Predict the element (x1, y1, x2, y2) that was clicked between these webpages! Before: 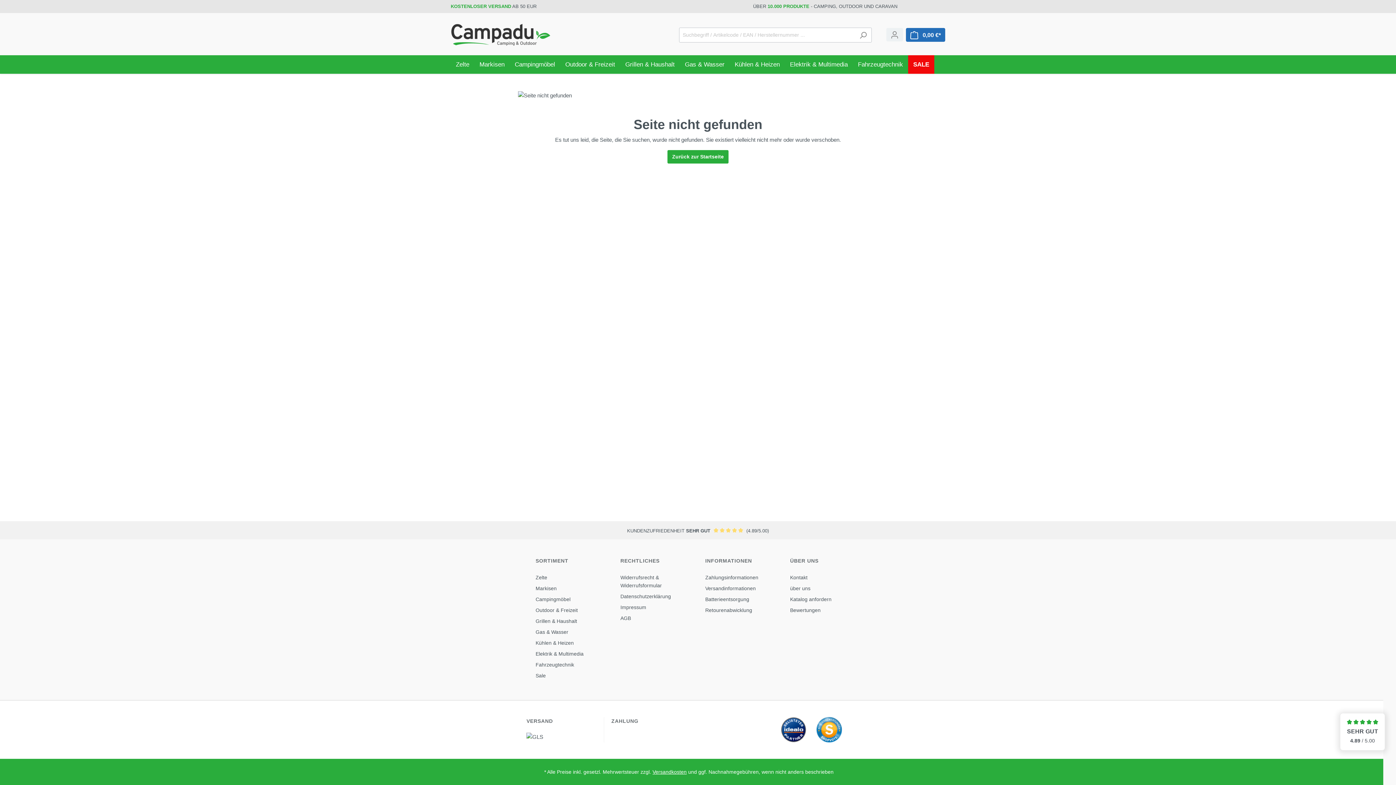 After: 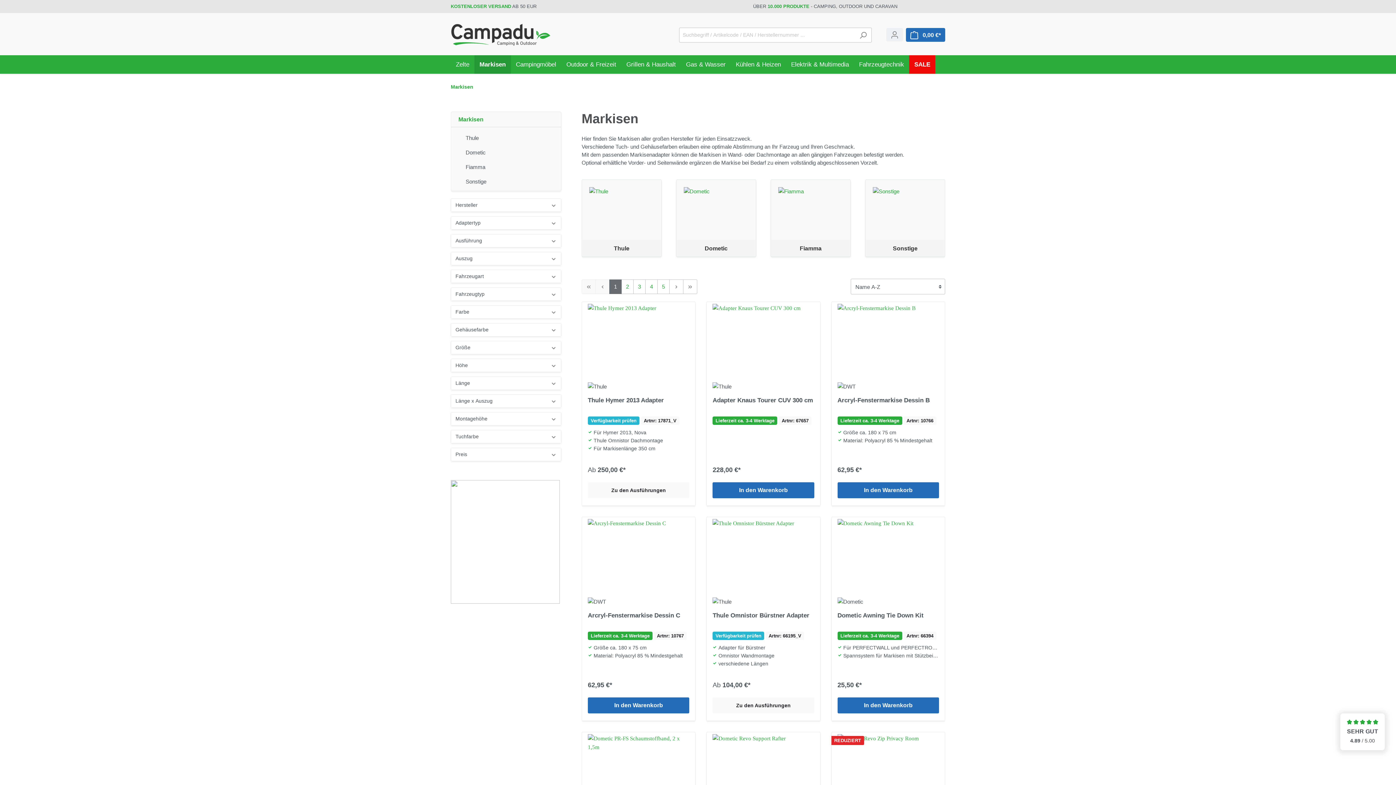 Action: bbox: (474, 55, 509, 73) label: Markisen